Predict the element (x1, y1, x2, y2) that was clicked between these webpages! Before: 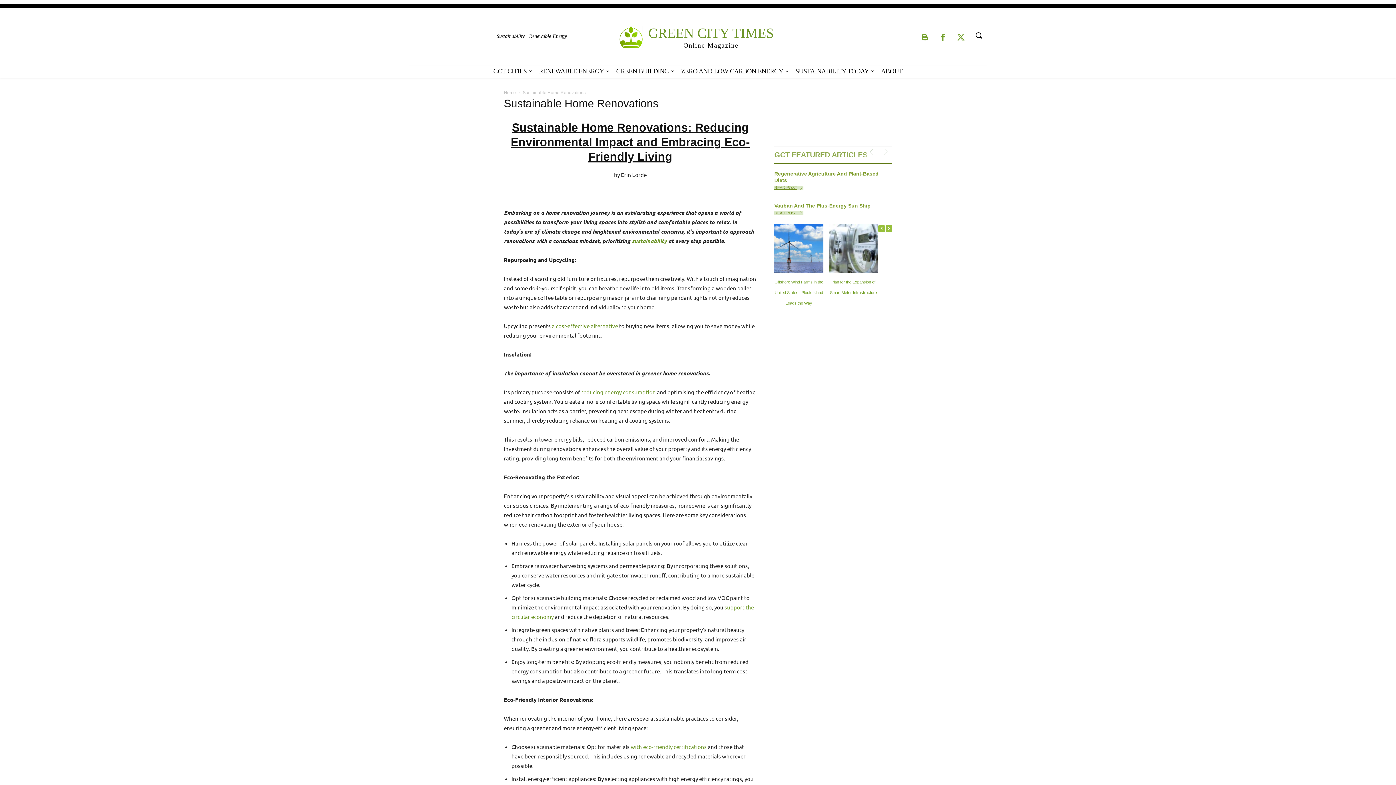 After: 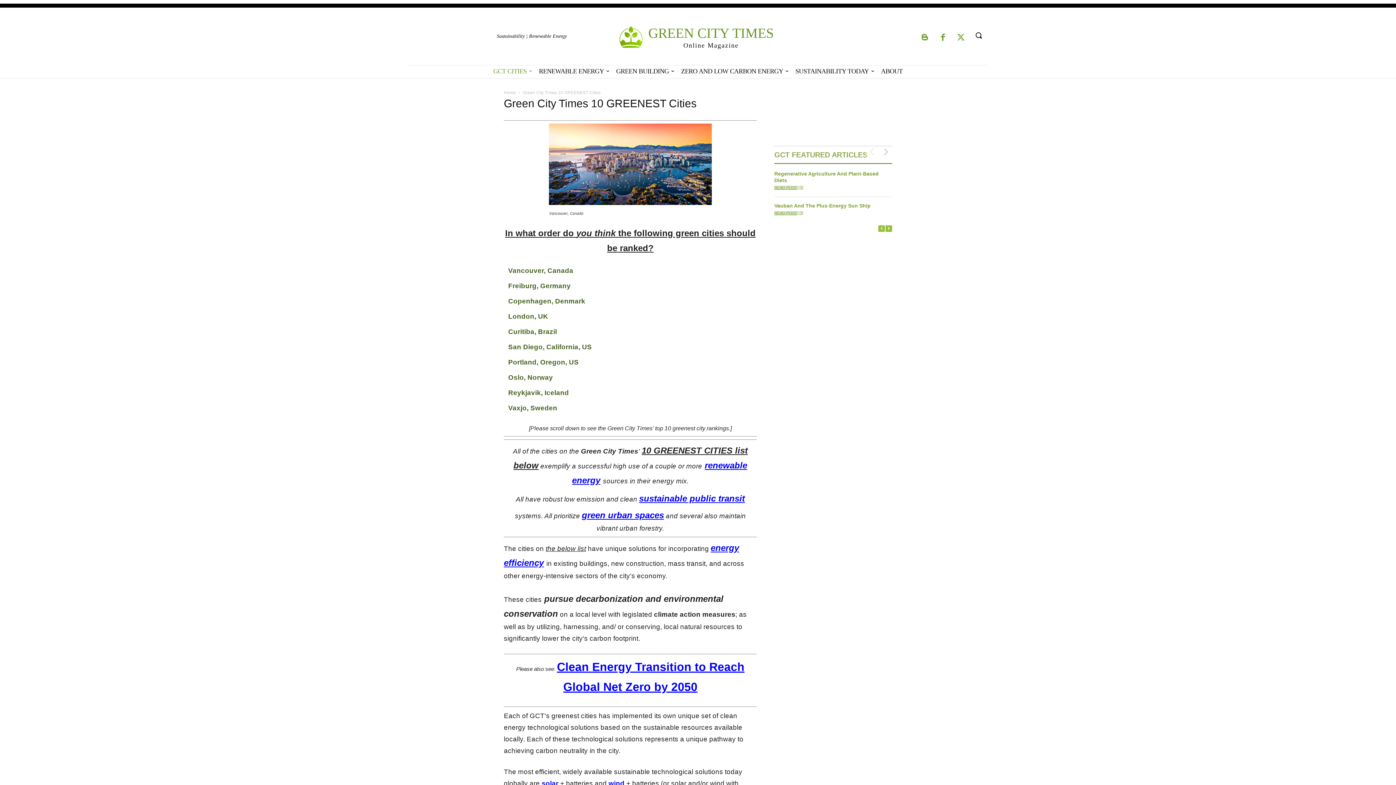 Action: label: GCT CITIES bbox: (489, 65, 535, 77)